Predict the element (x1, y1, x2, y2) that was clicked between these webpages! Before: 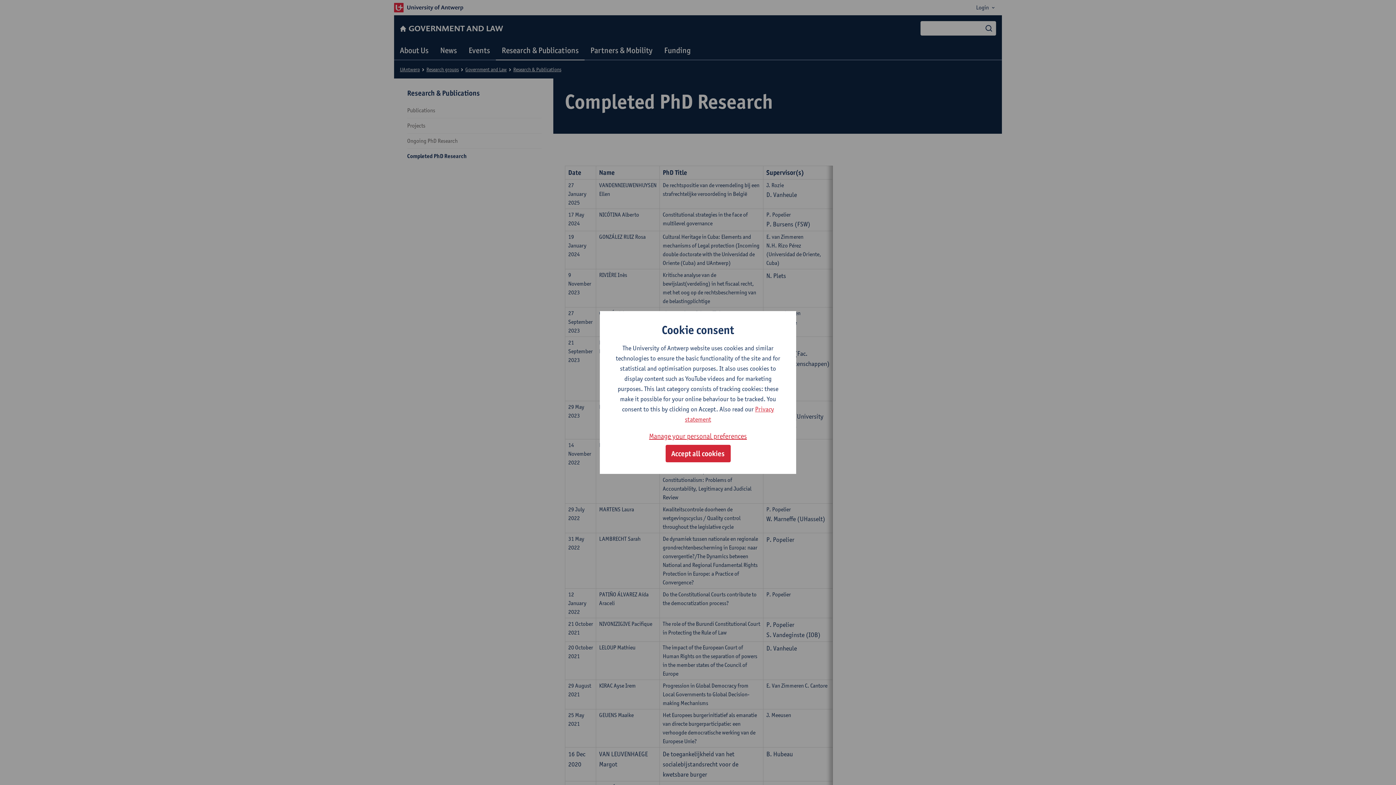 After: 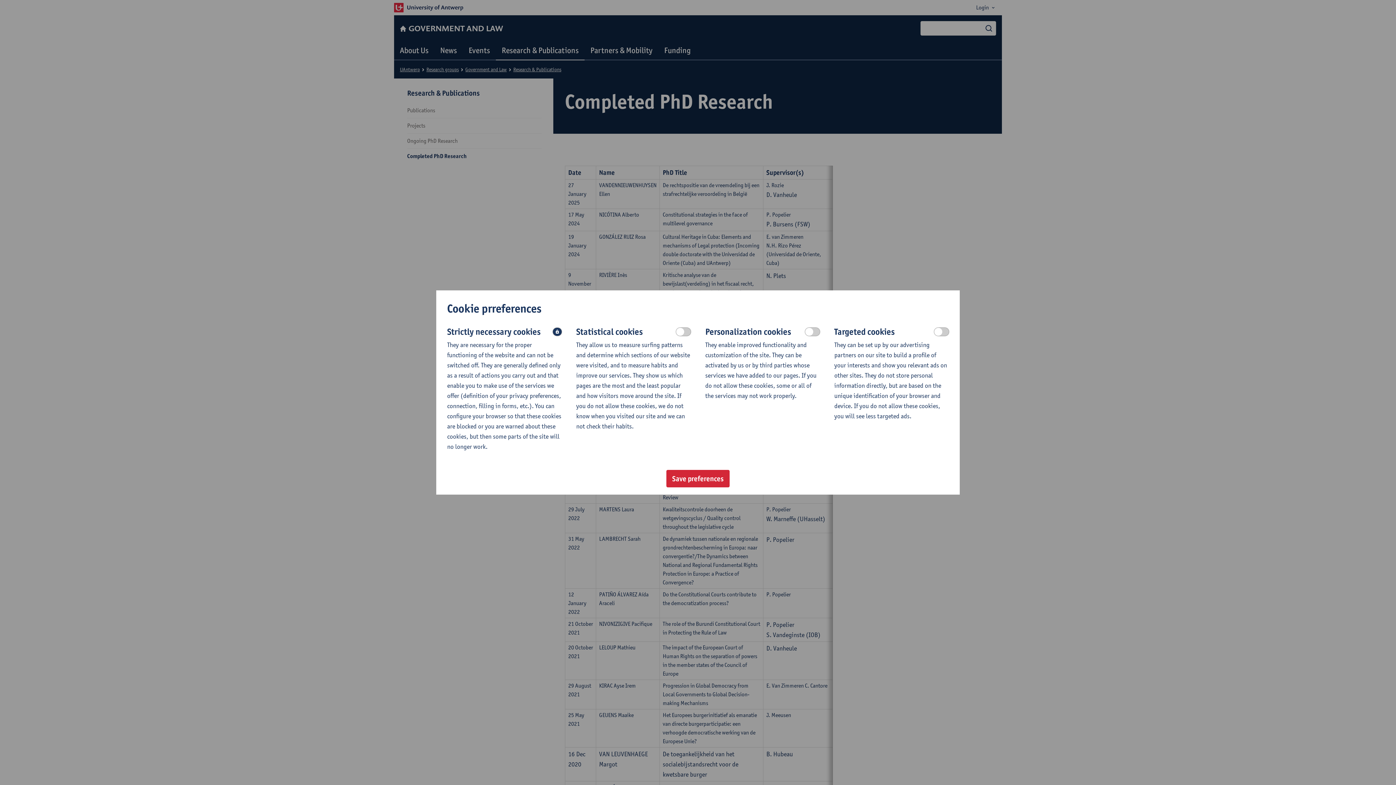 Action: label: Manage your personal preferences bbox: (649, 430, 747, 442)